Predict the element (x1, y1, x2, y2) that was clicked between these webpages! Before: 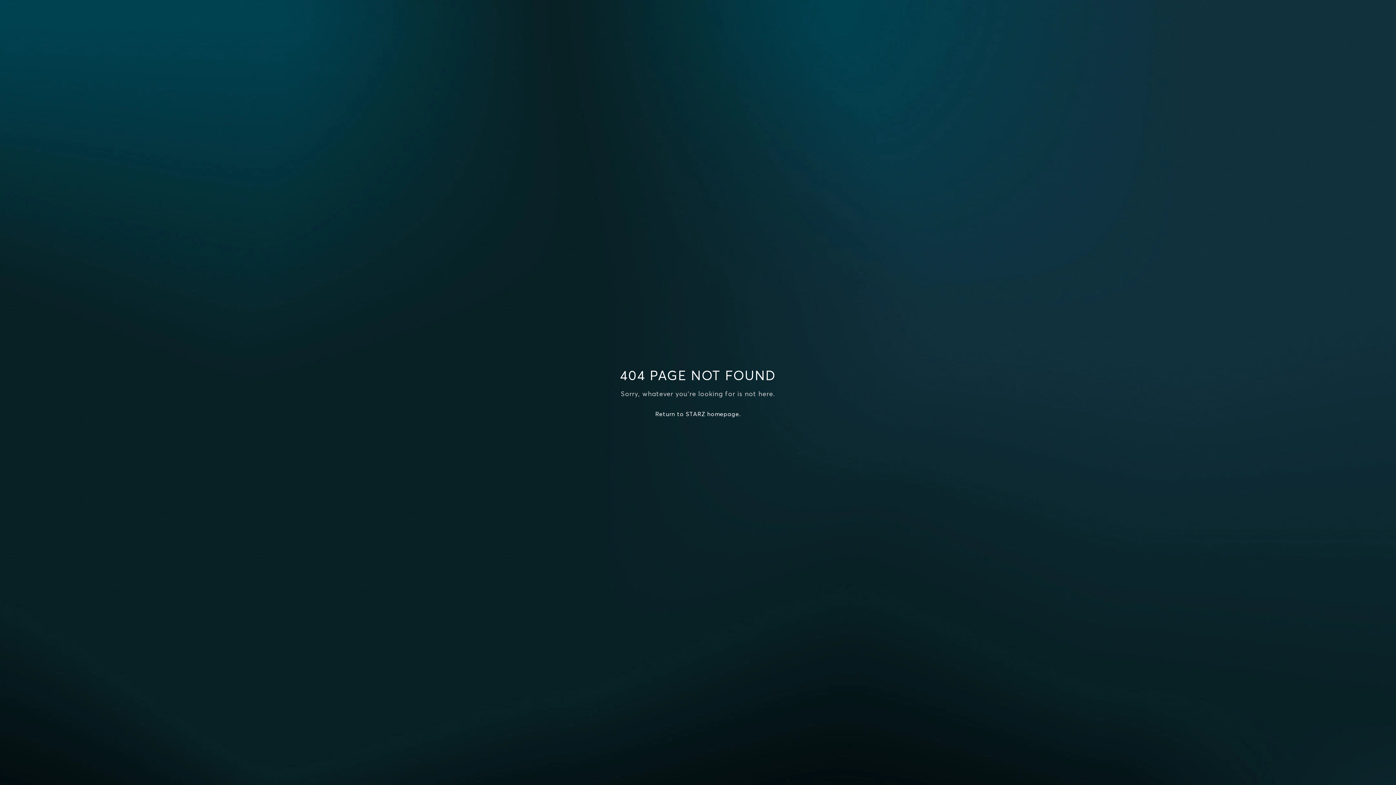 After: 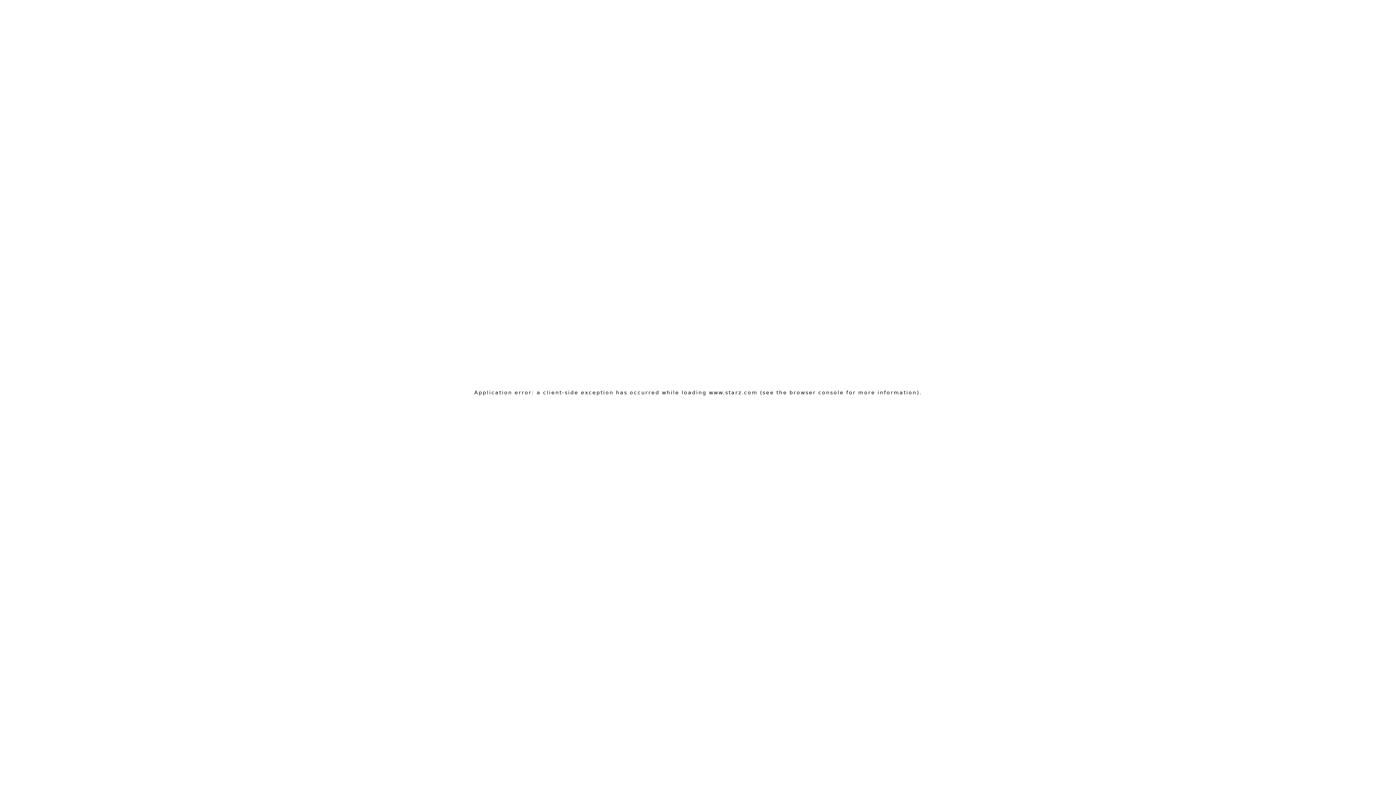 Action: bbox: (655, 410, 740, 417) label: Return to STARZ homepage.